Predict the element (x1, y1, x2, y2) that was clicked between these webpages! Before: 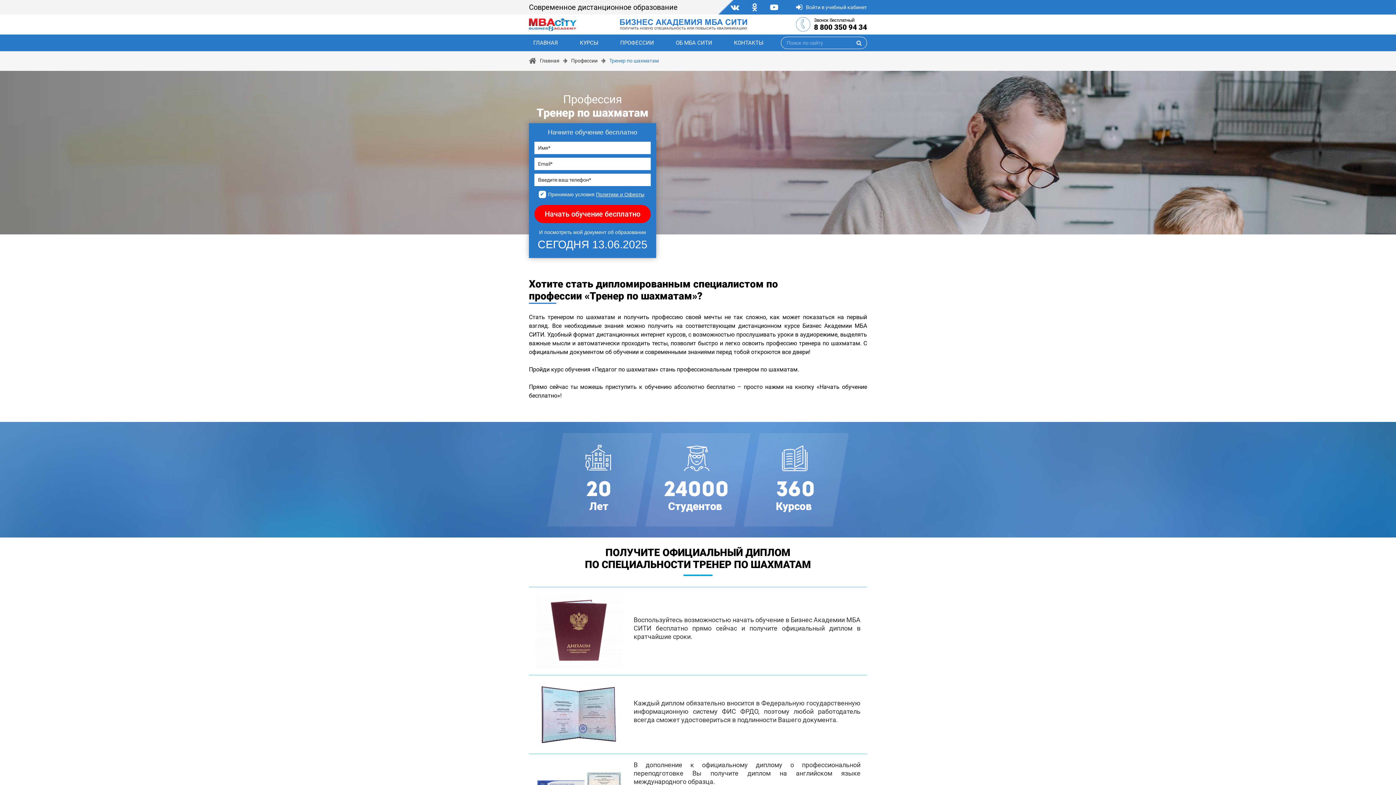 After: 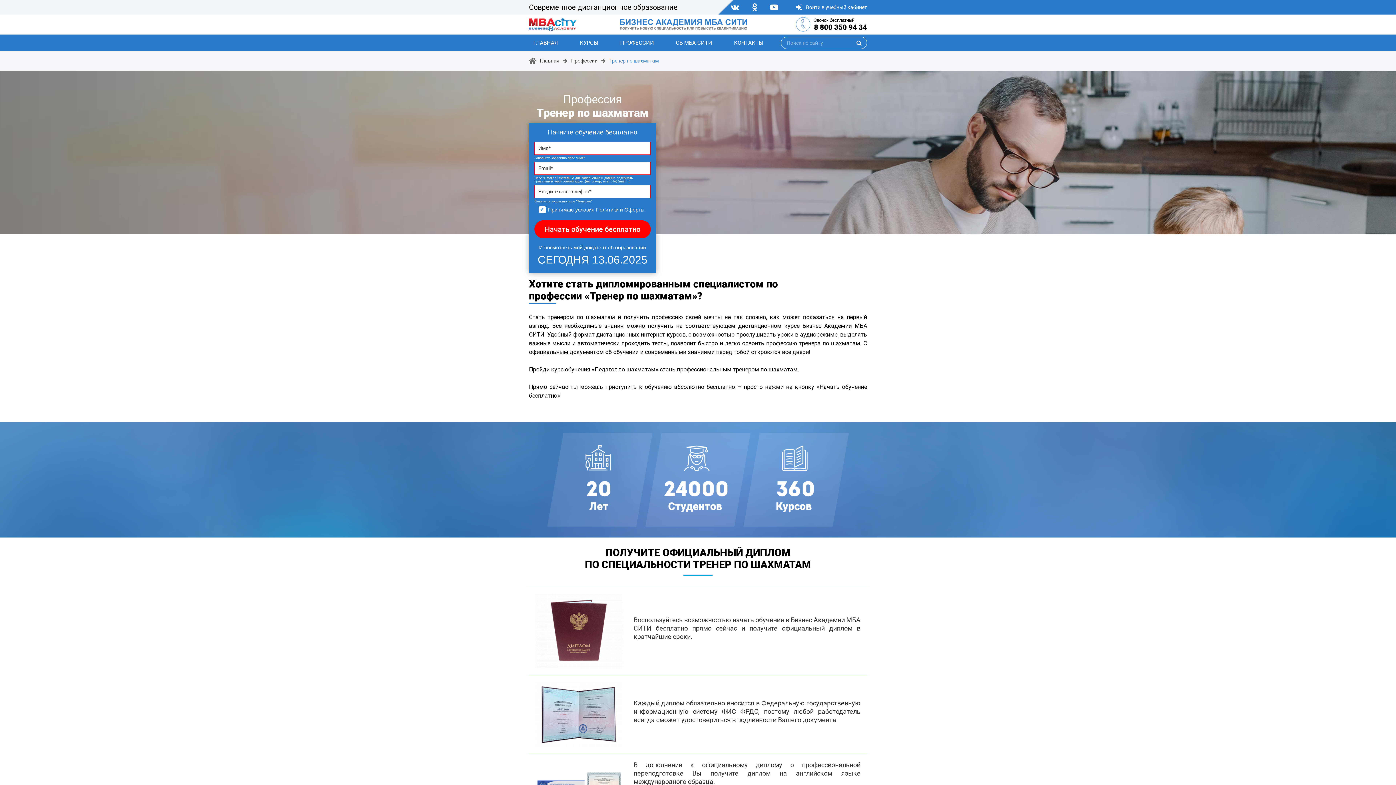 Action: bbox: (534, 205, 650, 223) label: Начать обучение бесплатно